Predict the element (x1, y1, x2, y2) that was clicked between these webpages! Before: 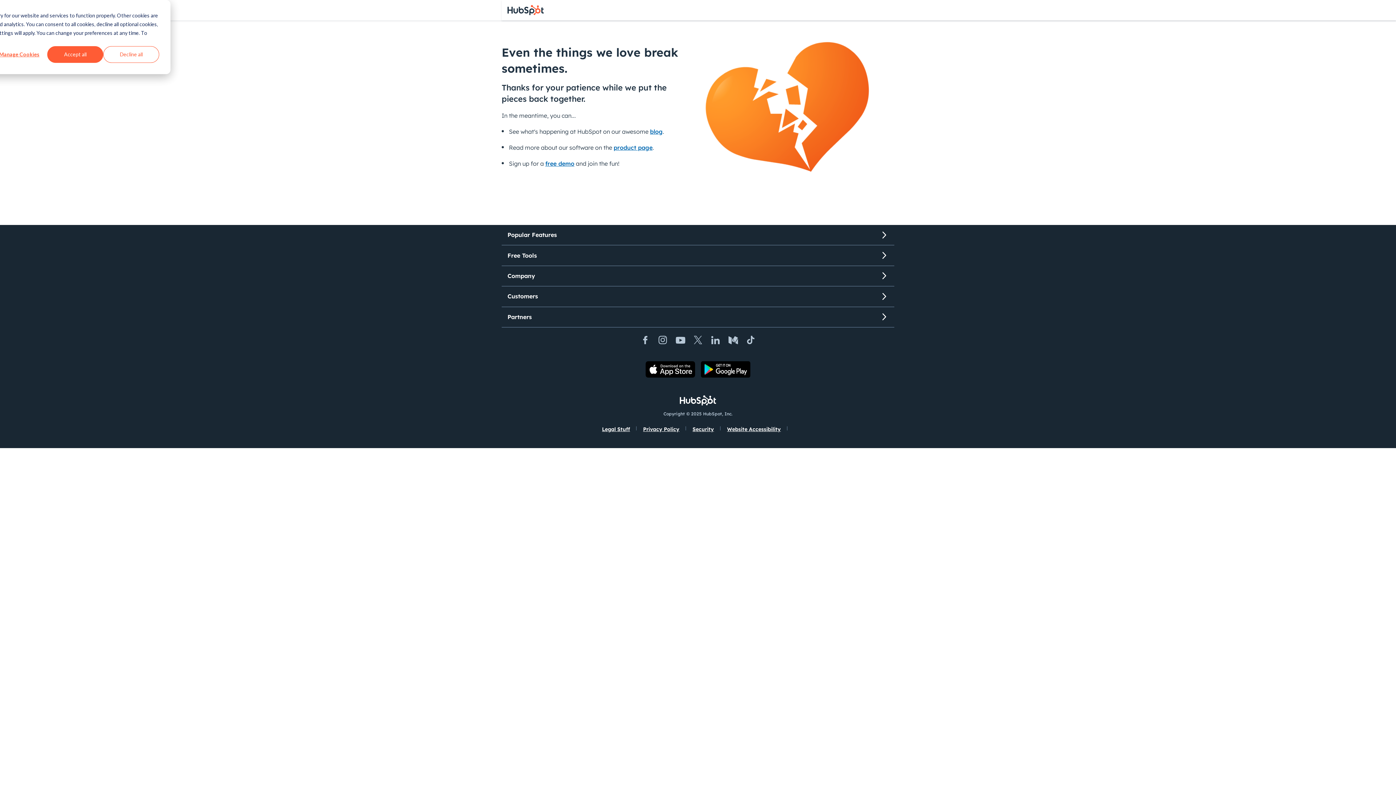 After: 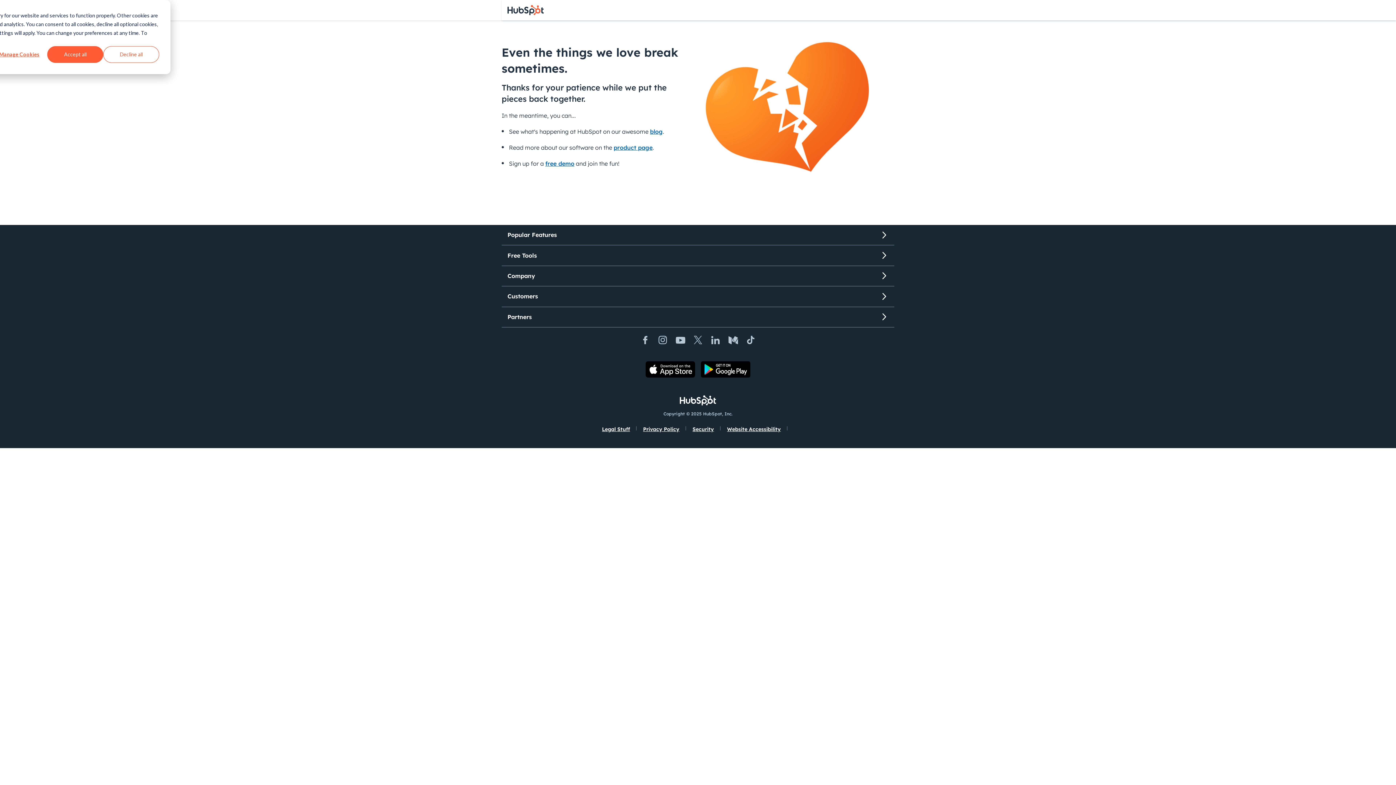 Action: bbox: (788, 425, 800, 431)